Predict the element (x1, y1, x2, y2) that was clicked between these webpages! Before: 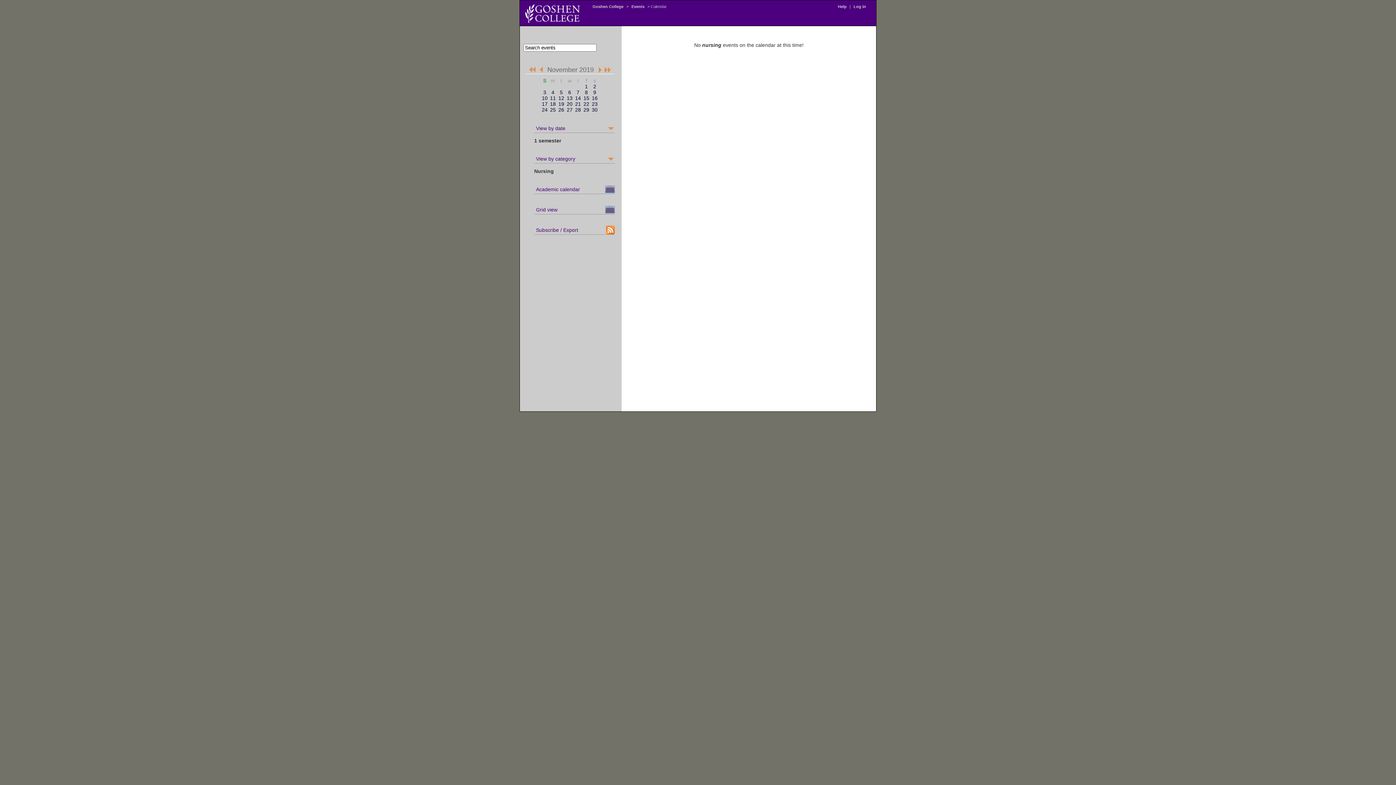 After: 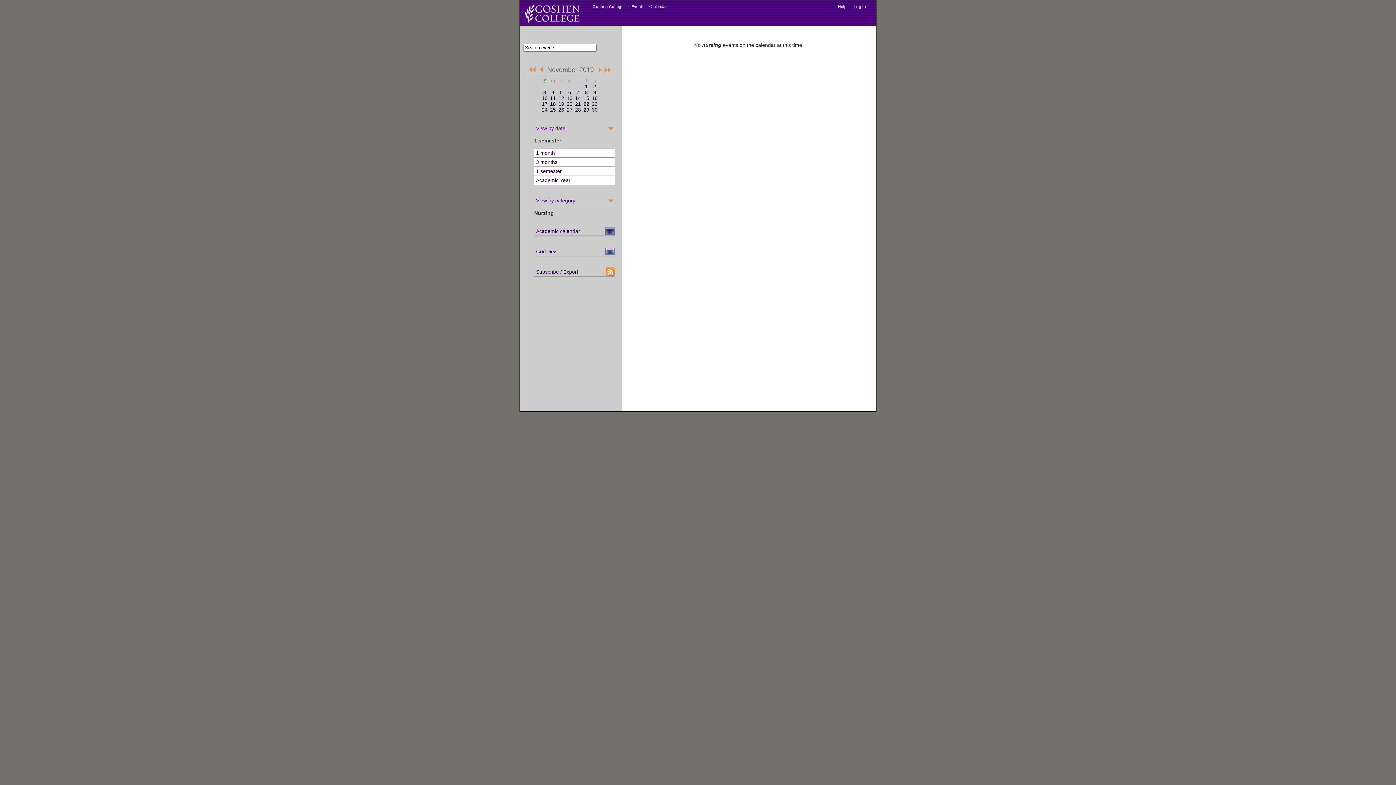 Action: label: View by date bbox: (534, 124, 614, 133)